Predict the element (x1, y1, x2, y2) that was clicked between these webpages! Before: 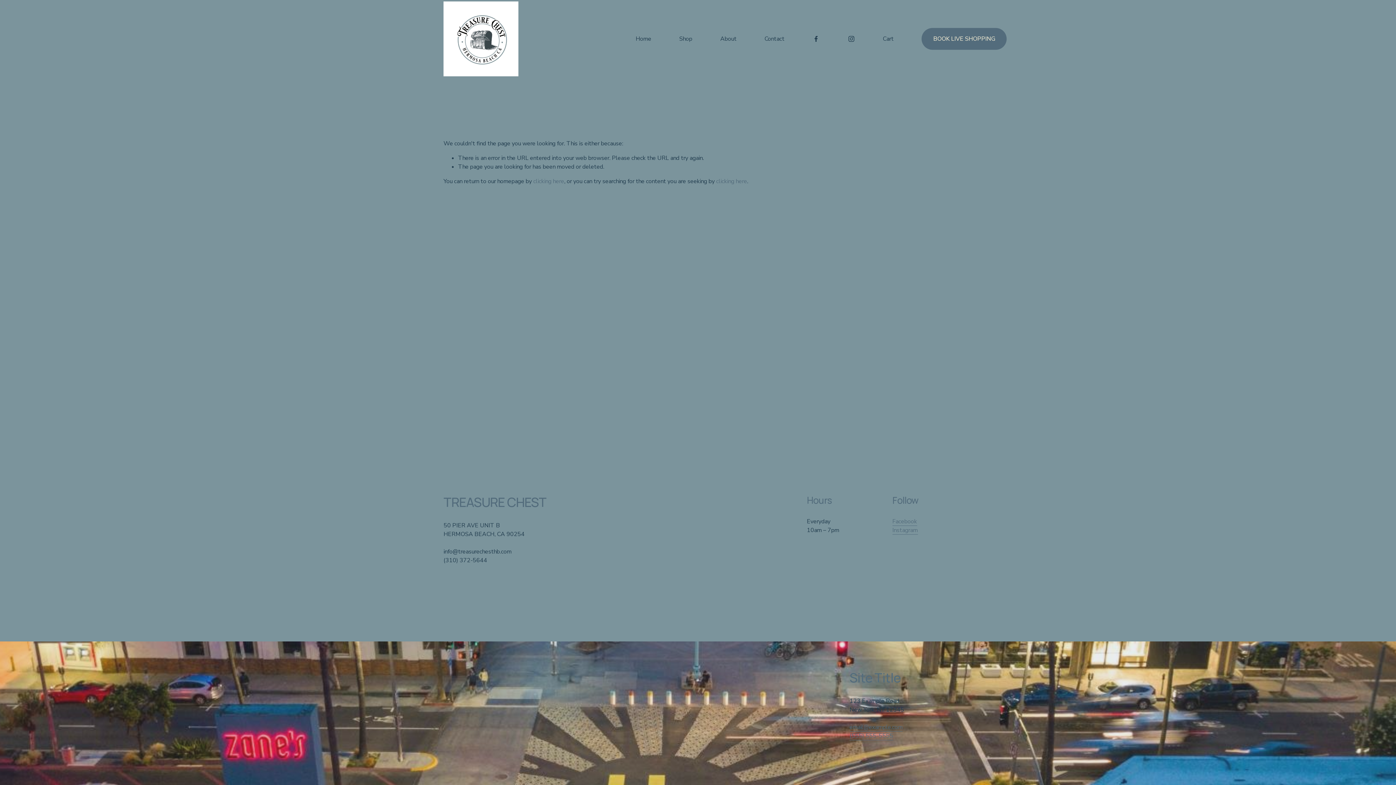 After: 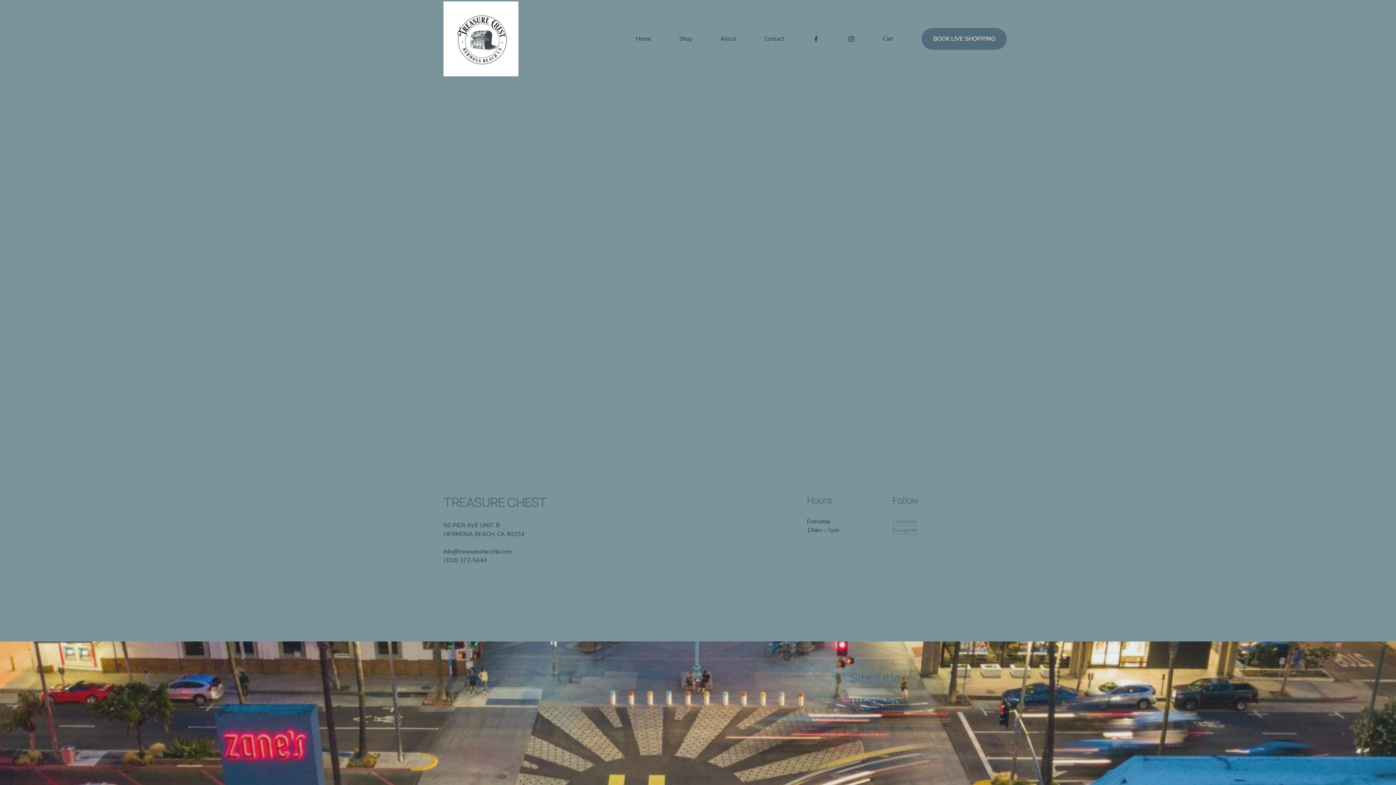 Action: bbox: (883, 34, 893, 43) label: Cart